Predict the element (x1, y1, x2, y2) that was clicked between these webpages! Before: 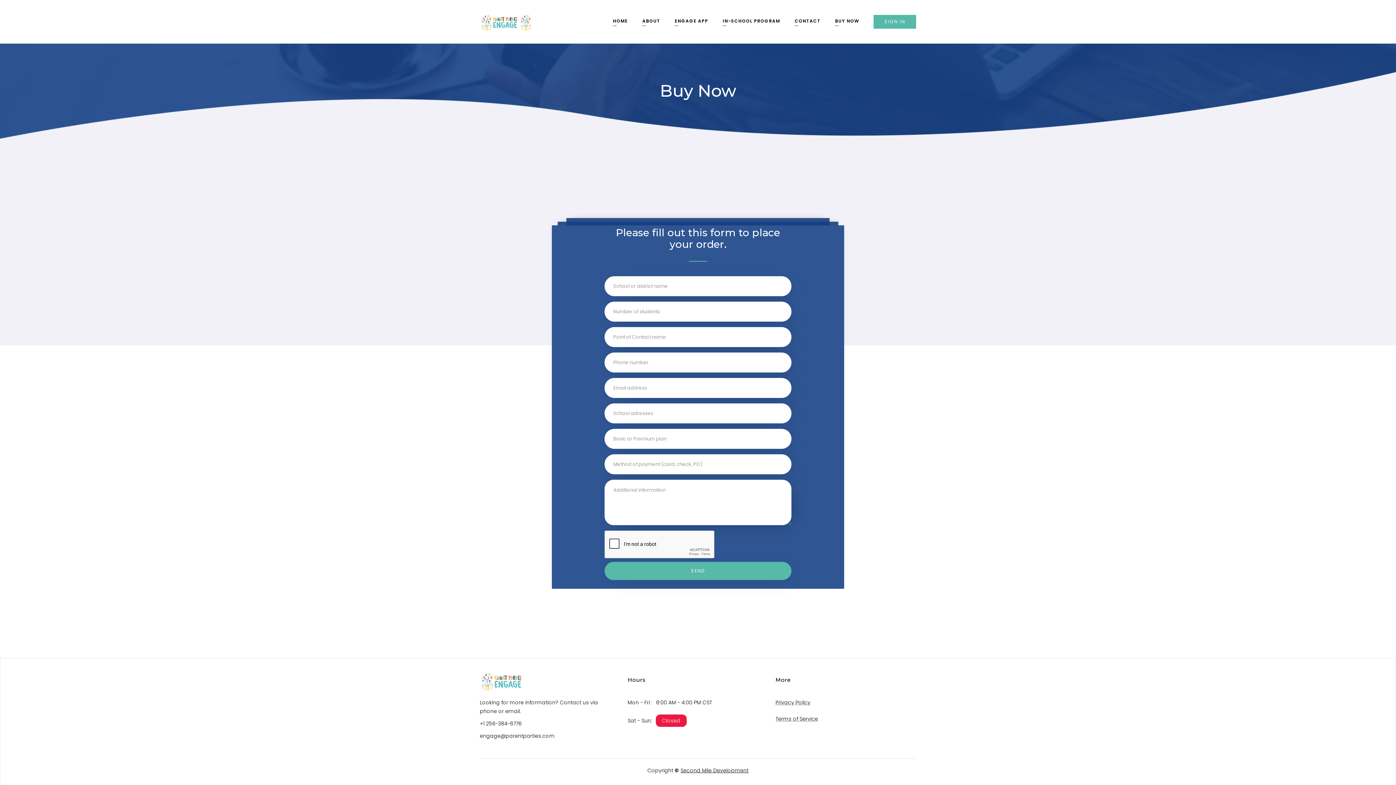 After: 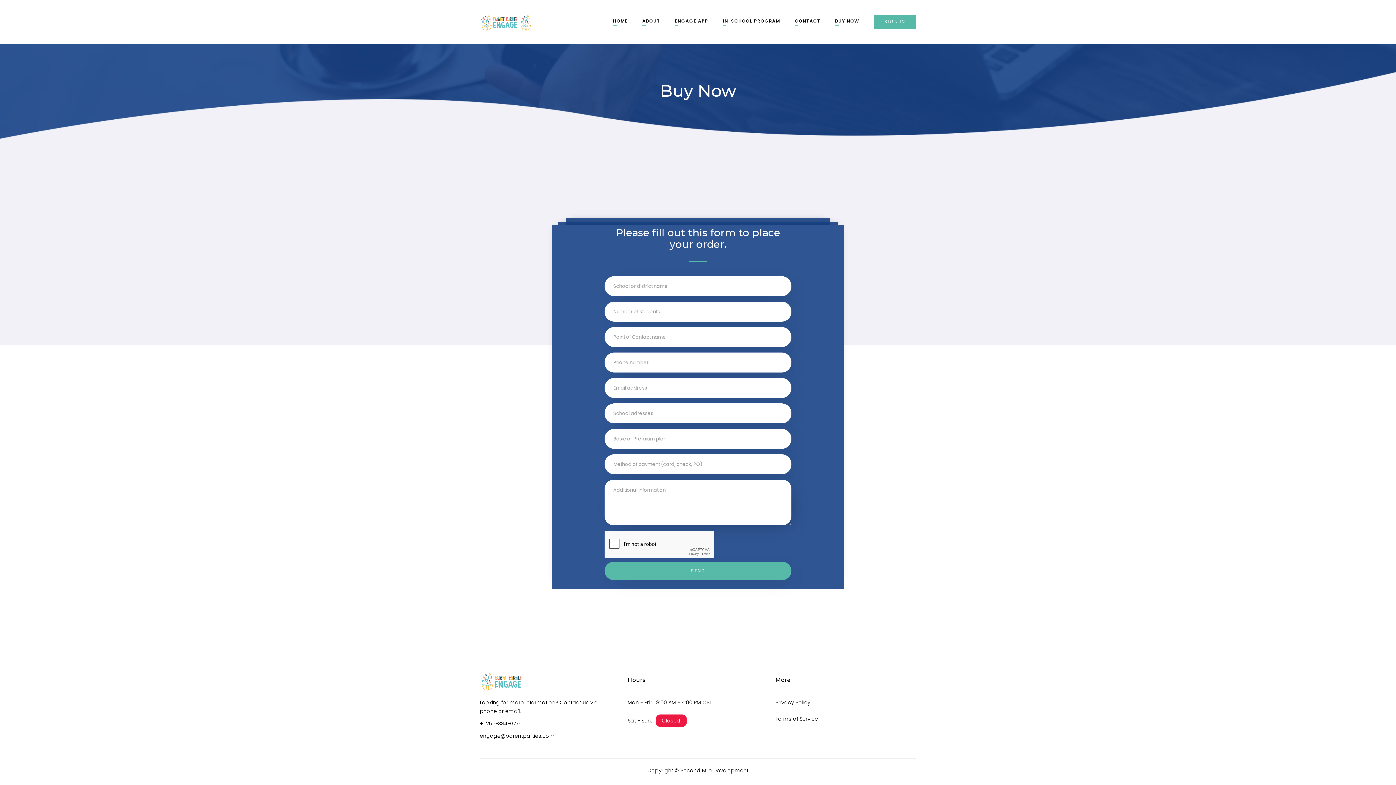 Action: label: BUY NOW bbox: (828, 11, 866, 31)